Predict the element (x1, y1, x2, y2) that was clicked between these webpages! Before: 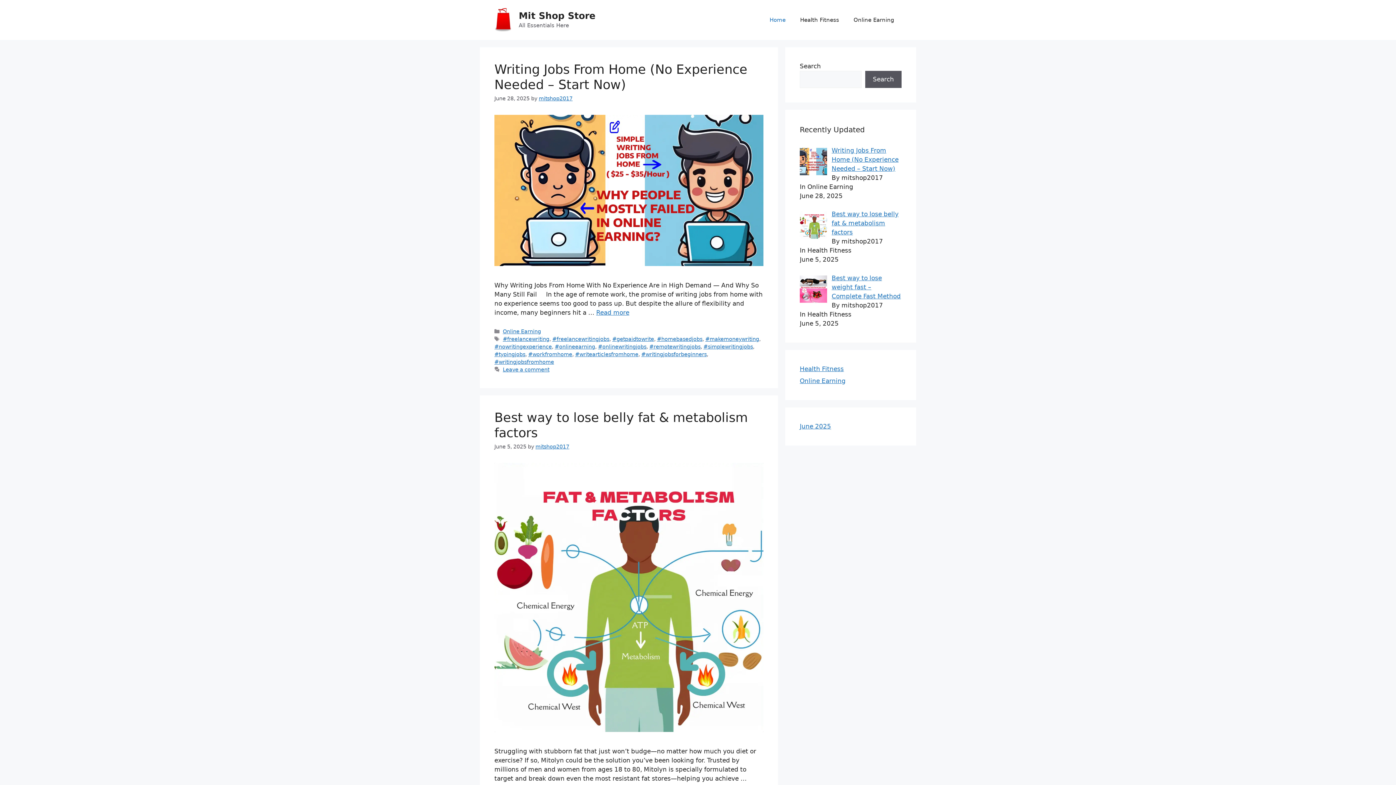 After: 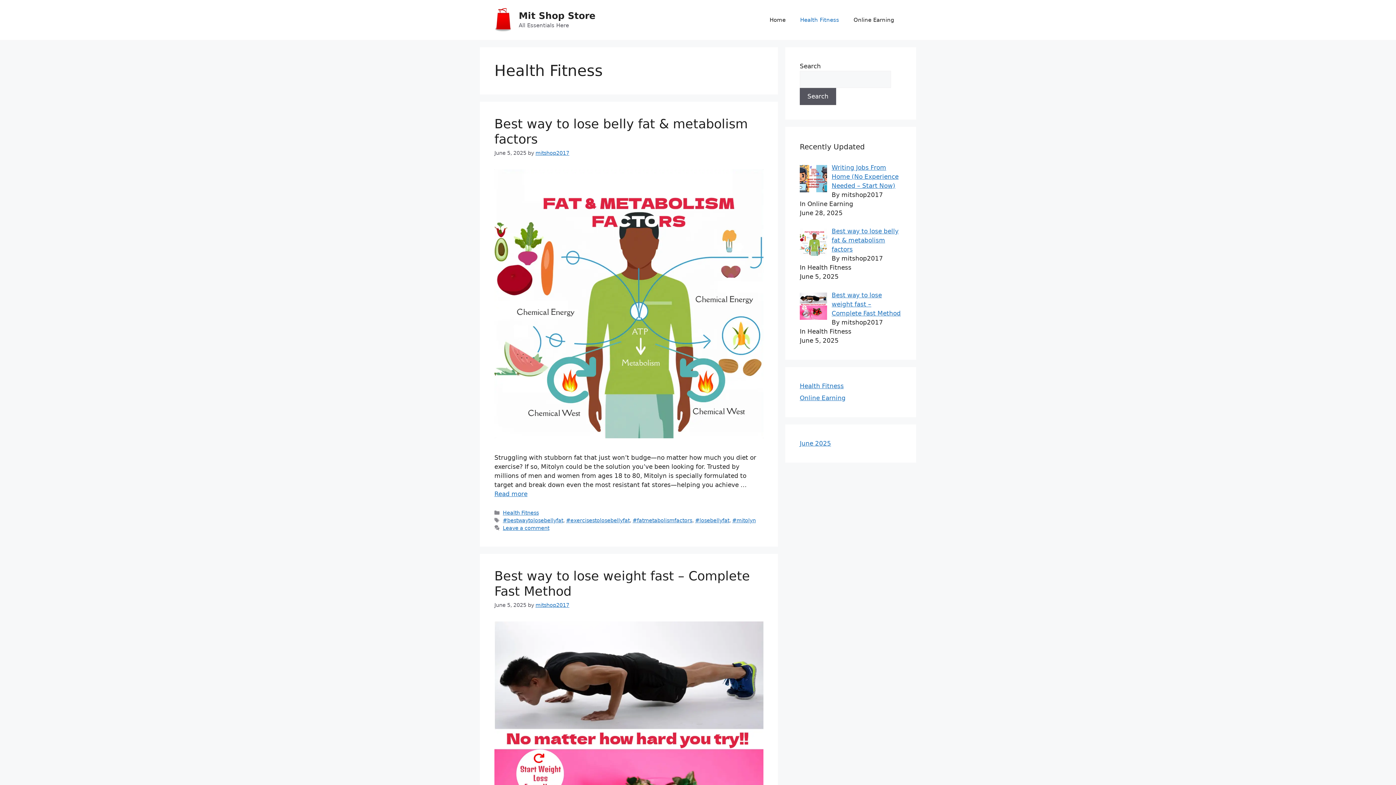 Action: bbox: (793, 9, 846, 30) label: Health Fitness